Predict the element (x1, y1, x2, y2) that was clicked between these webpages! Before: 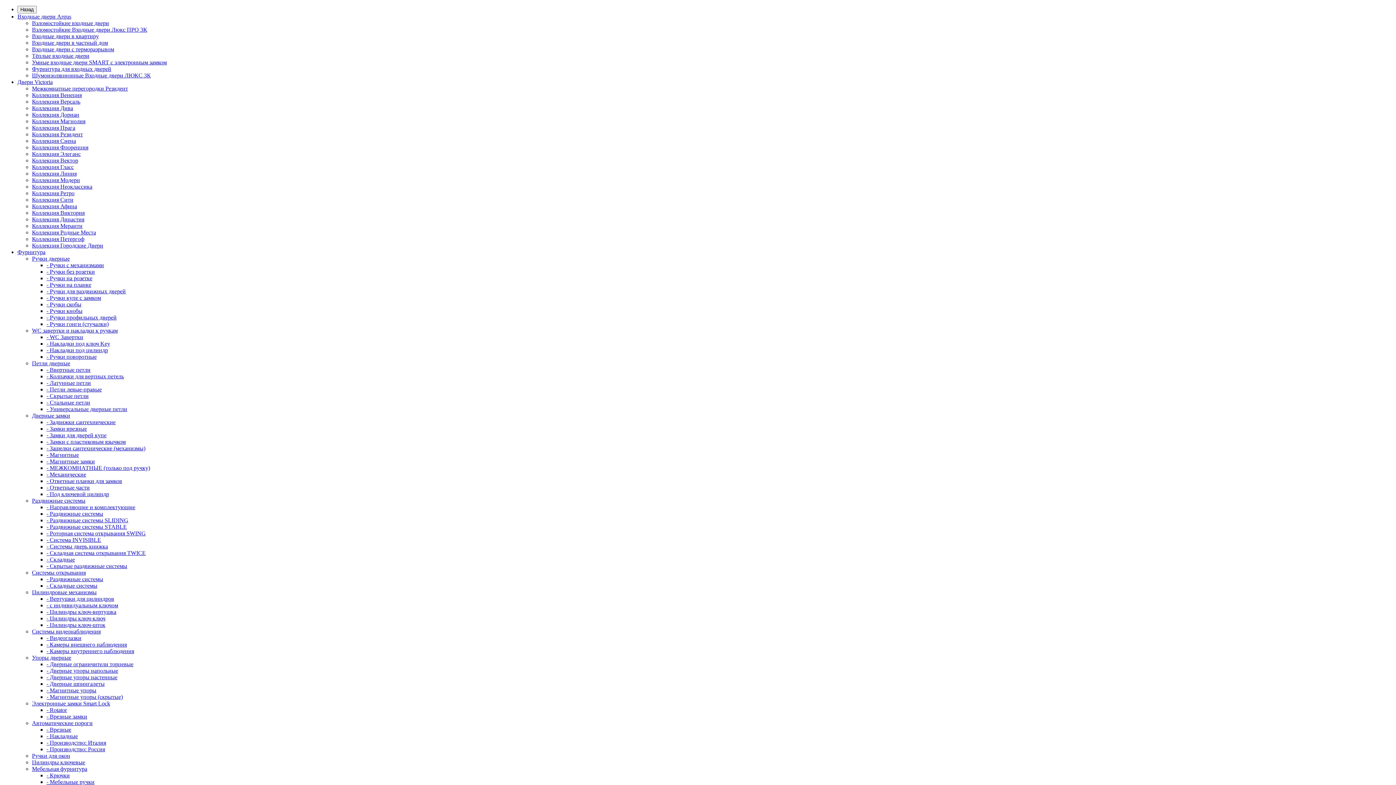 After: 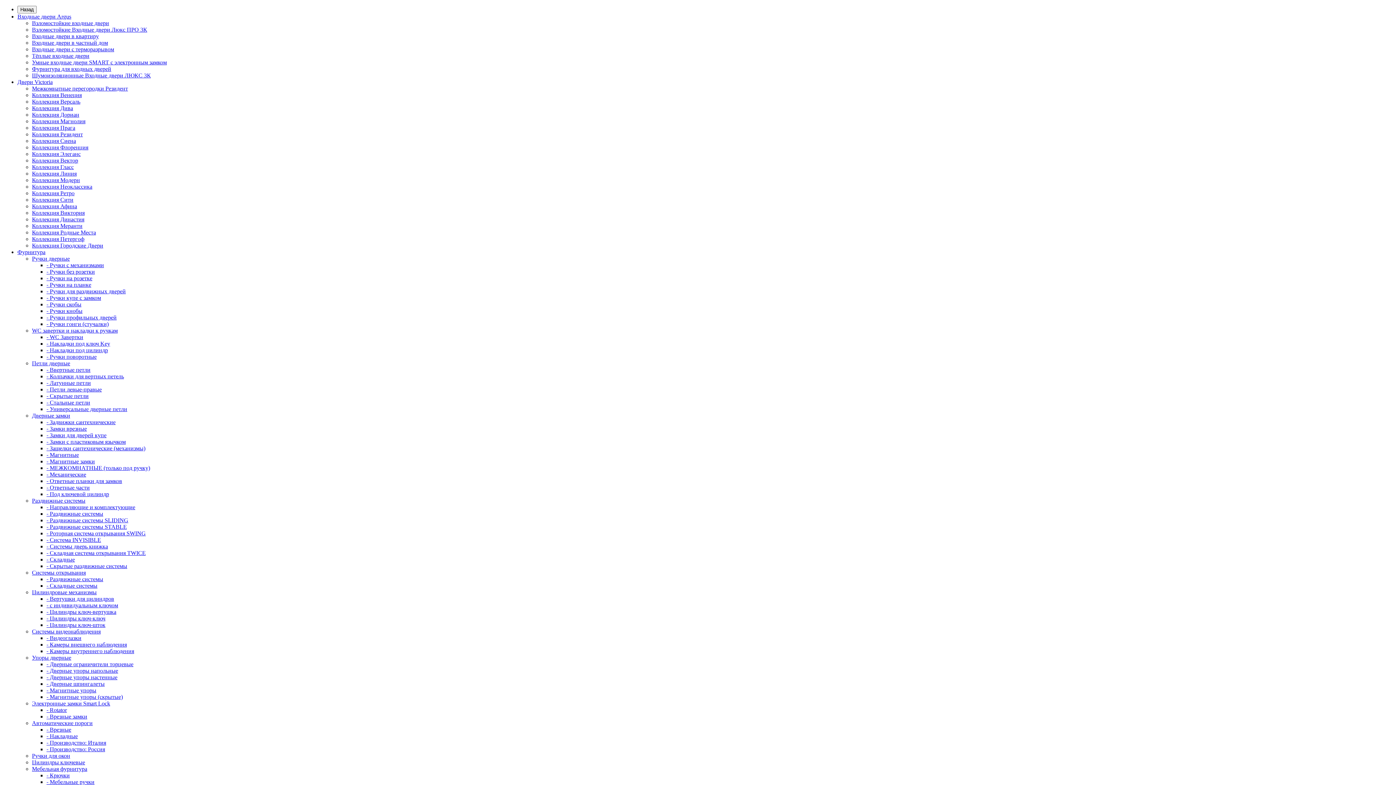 Action: bbox: (32, 753, 70, 759) label: Ручки для окон